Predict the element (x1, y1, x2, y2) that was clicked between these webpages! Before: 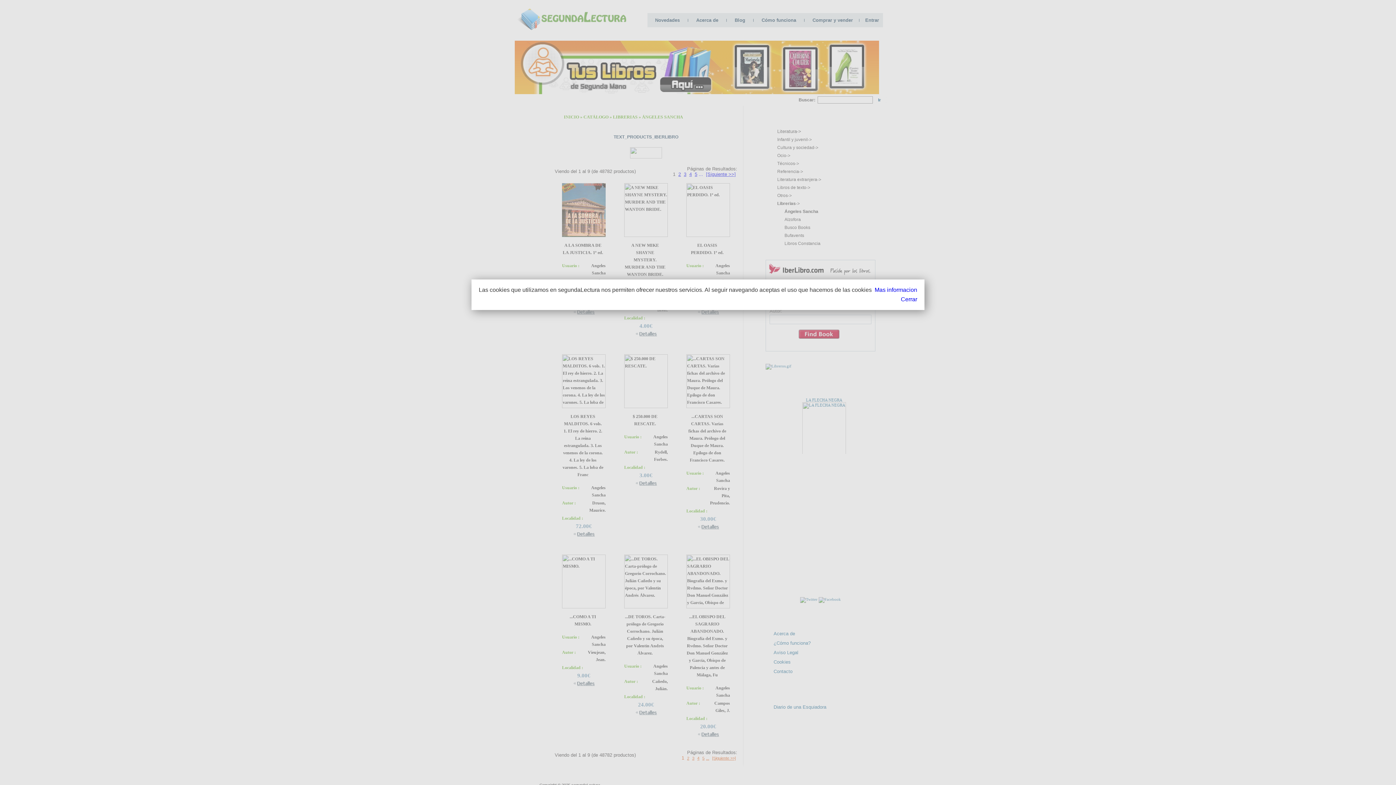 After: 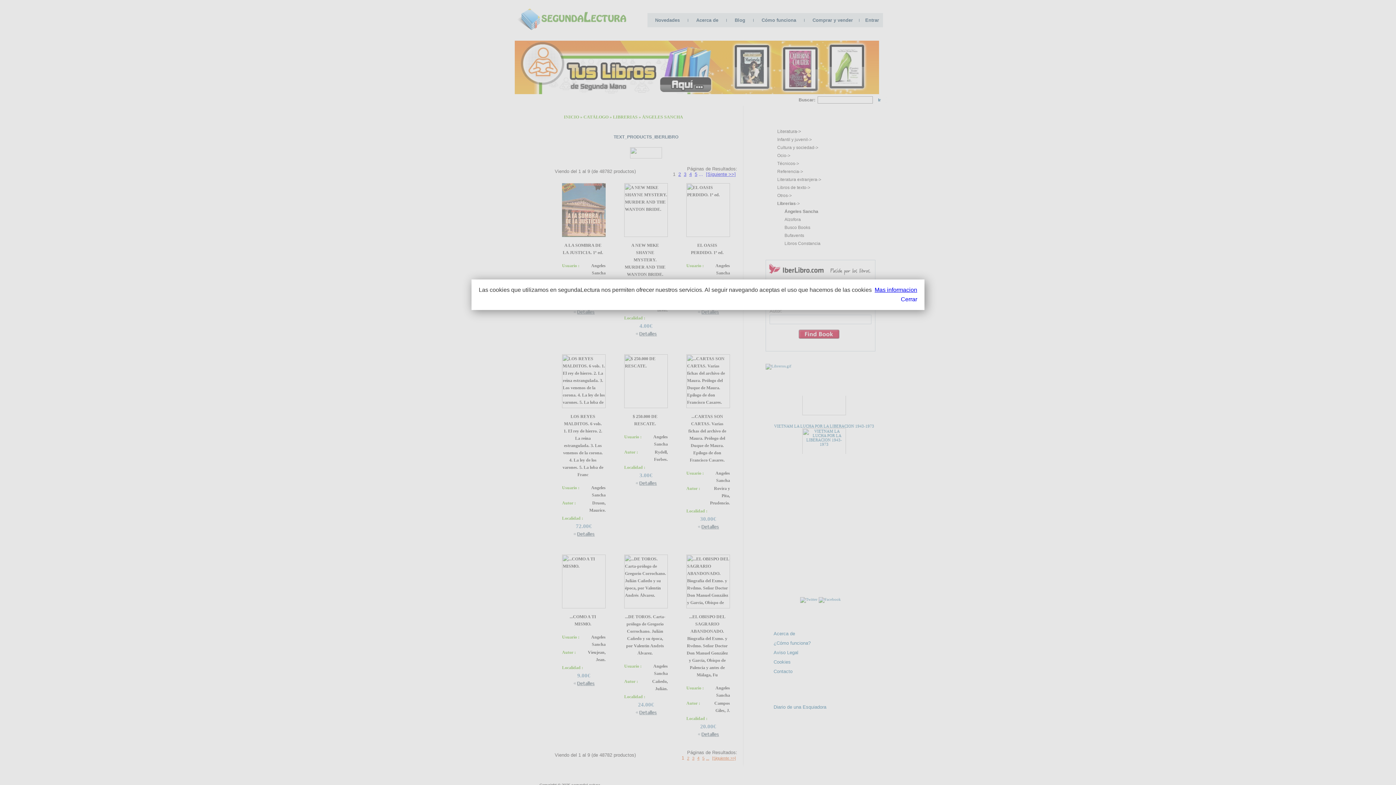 Action: bbox: (874, 286, 917, 292) label: Mas informacion